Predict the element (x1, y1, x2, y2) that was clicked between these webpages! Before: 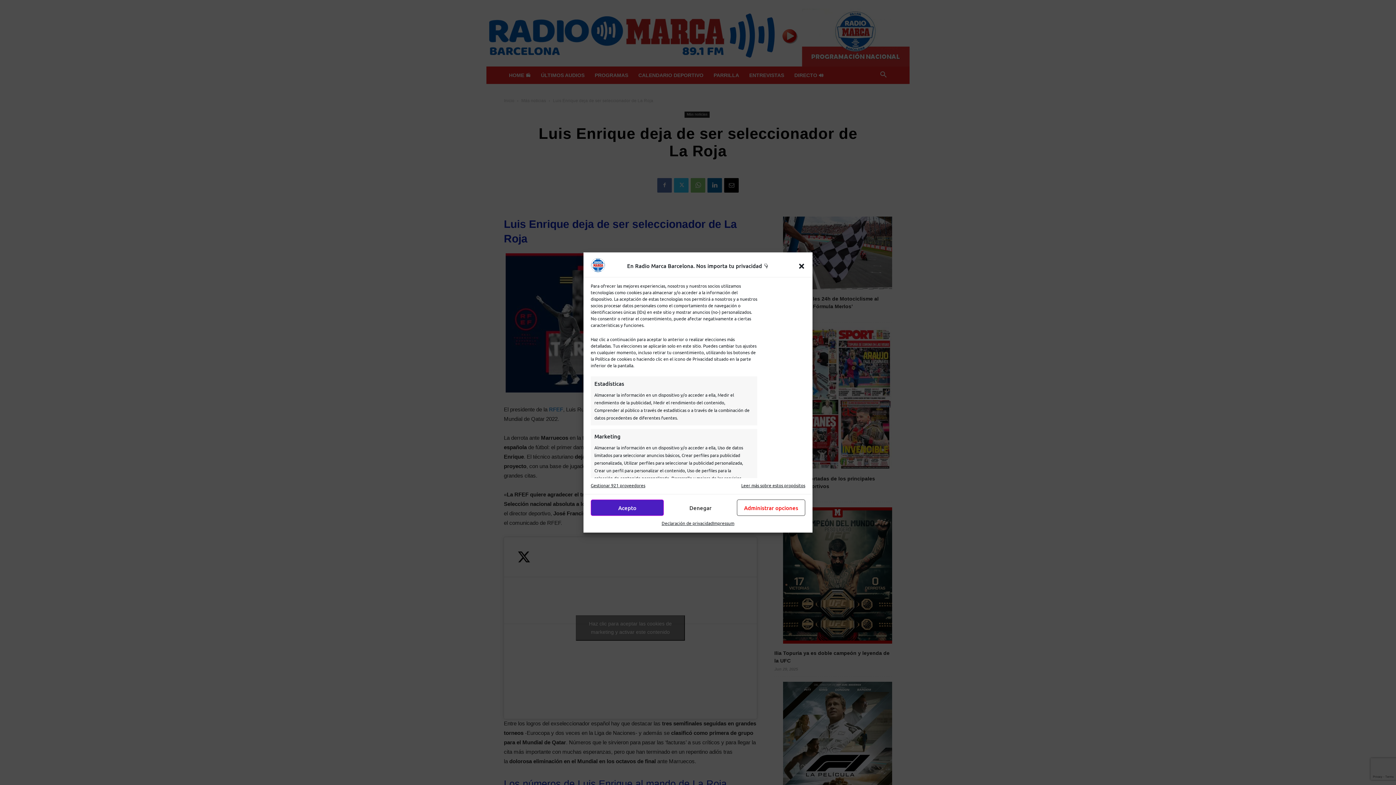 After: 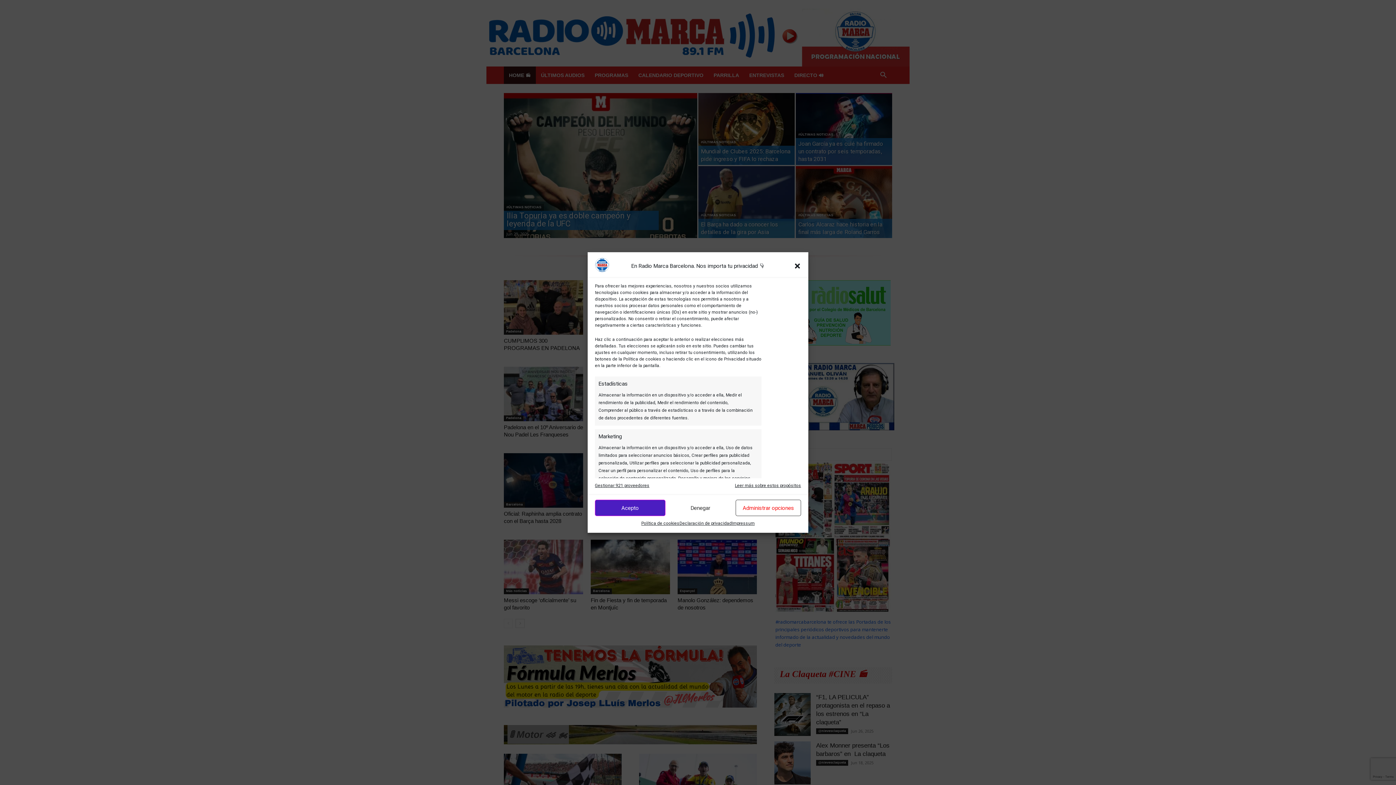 Action: bbox: (737, 499, 805, 516) label: Administrar opciones